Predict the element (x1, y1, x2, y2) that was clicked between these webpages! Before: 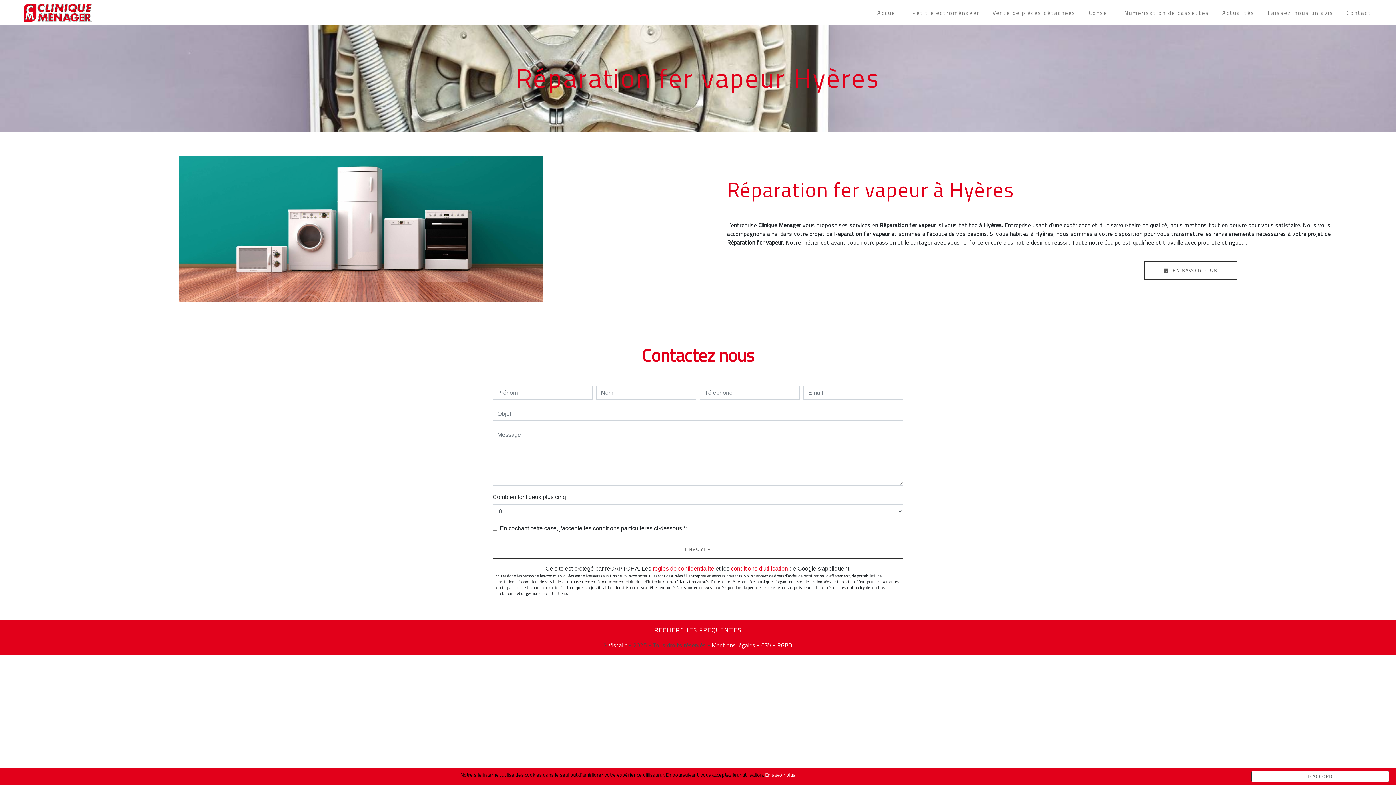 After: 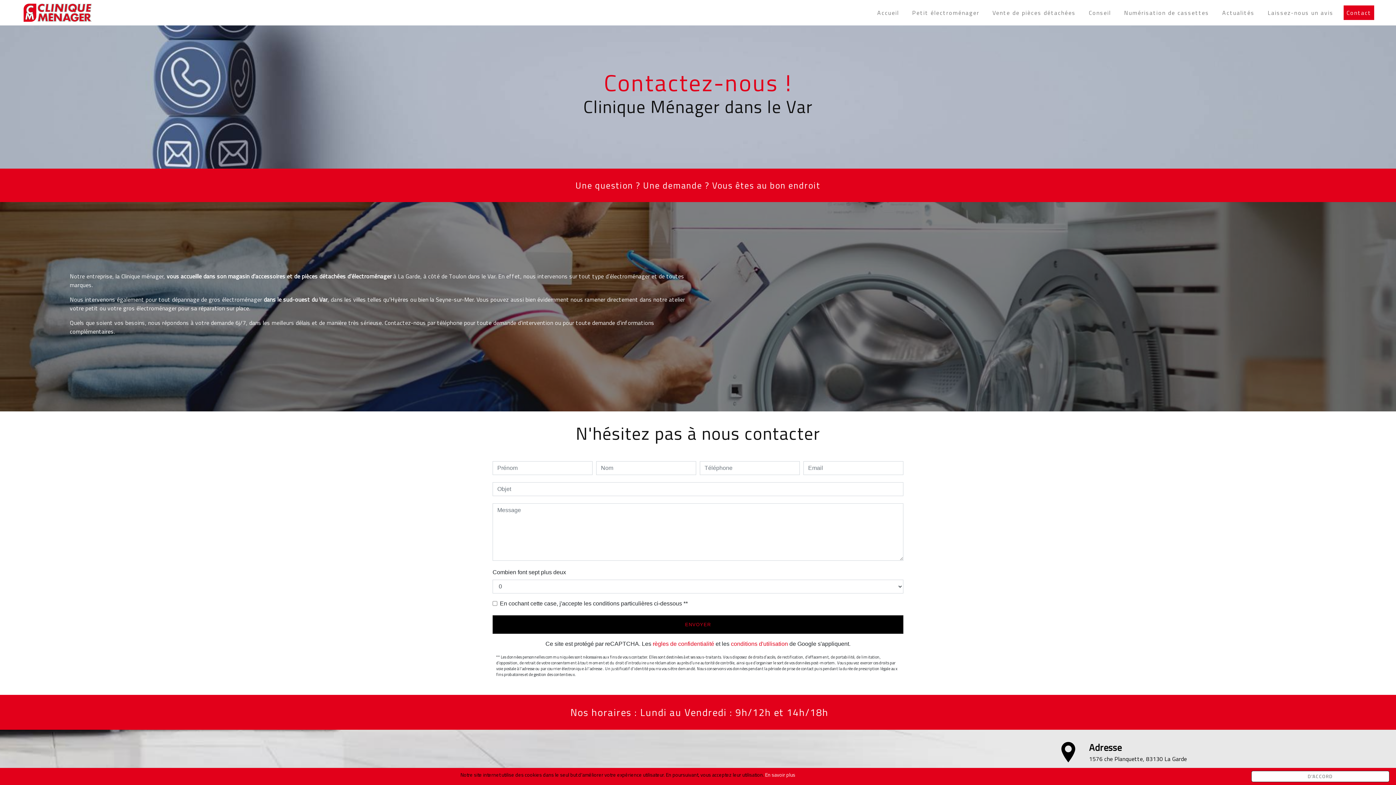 Action: label: Contact bbox: (1344, 5, 1374, 20)